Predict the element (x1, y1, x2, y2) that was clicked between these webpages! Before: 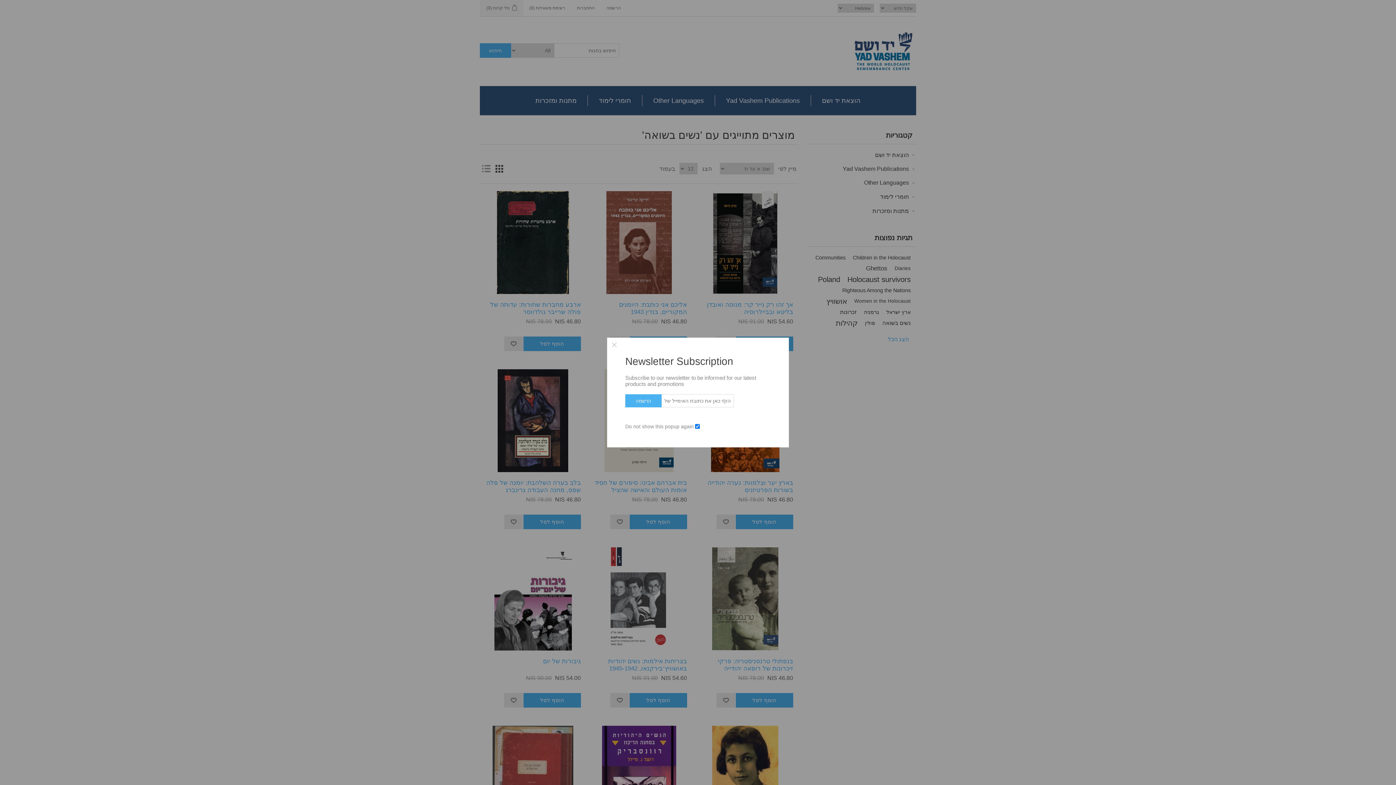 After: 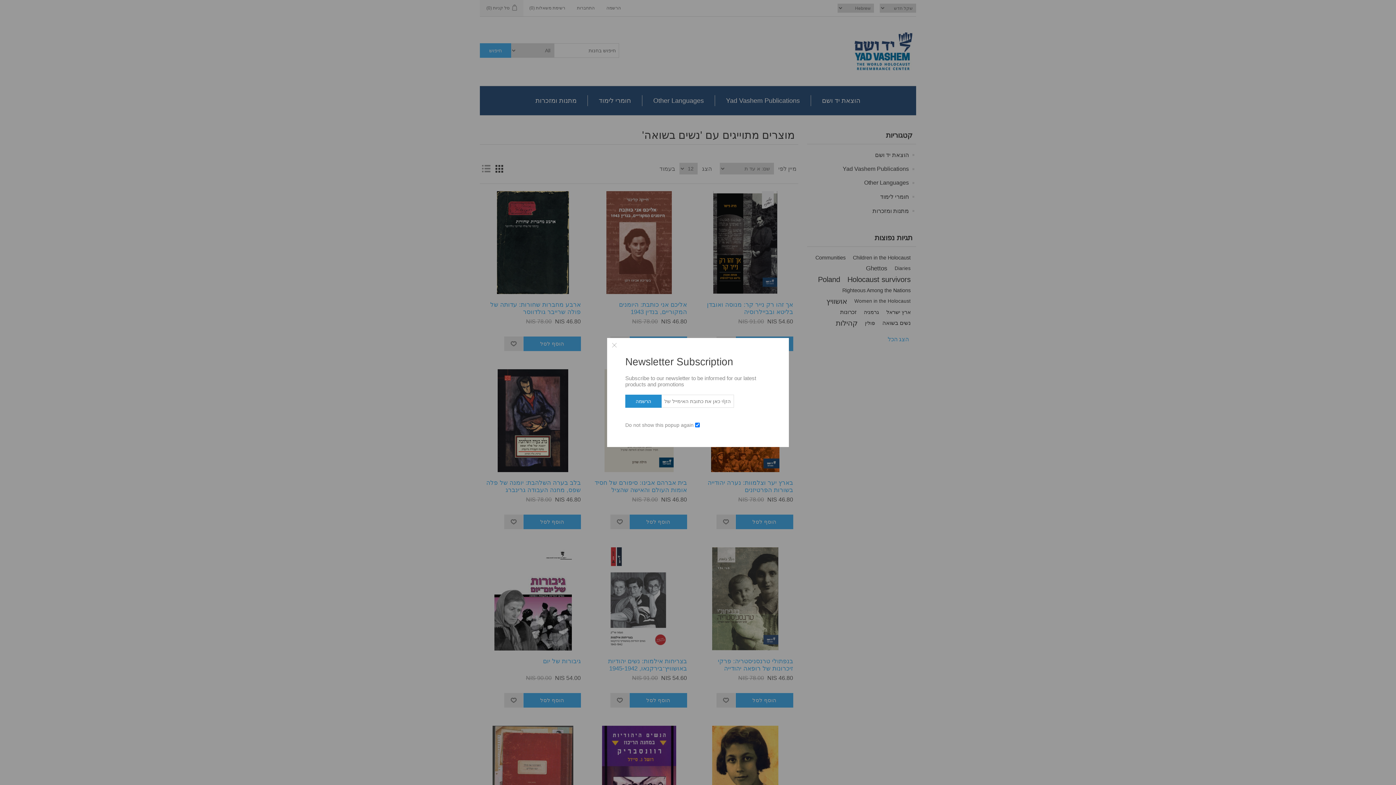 Action: bbox: (625, 394, 661, 407) label: הרשמה